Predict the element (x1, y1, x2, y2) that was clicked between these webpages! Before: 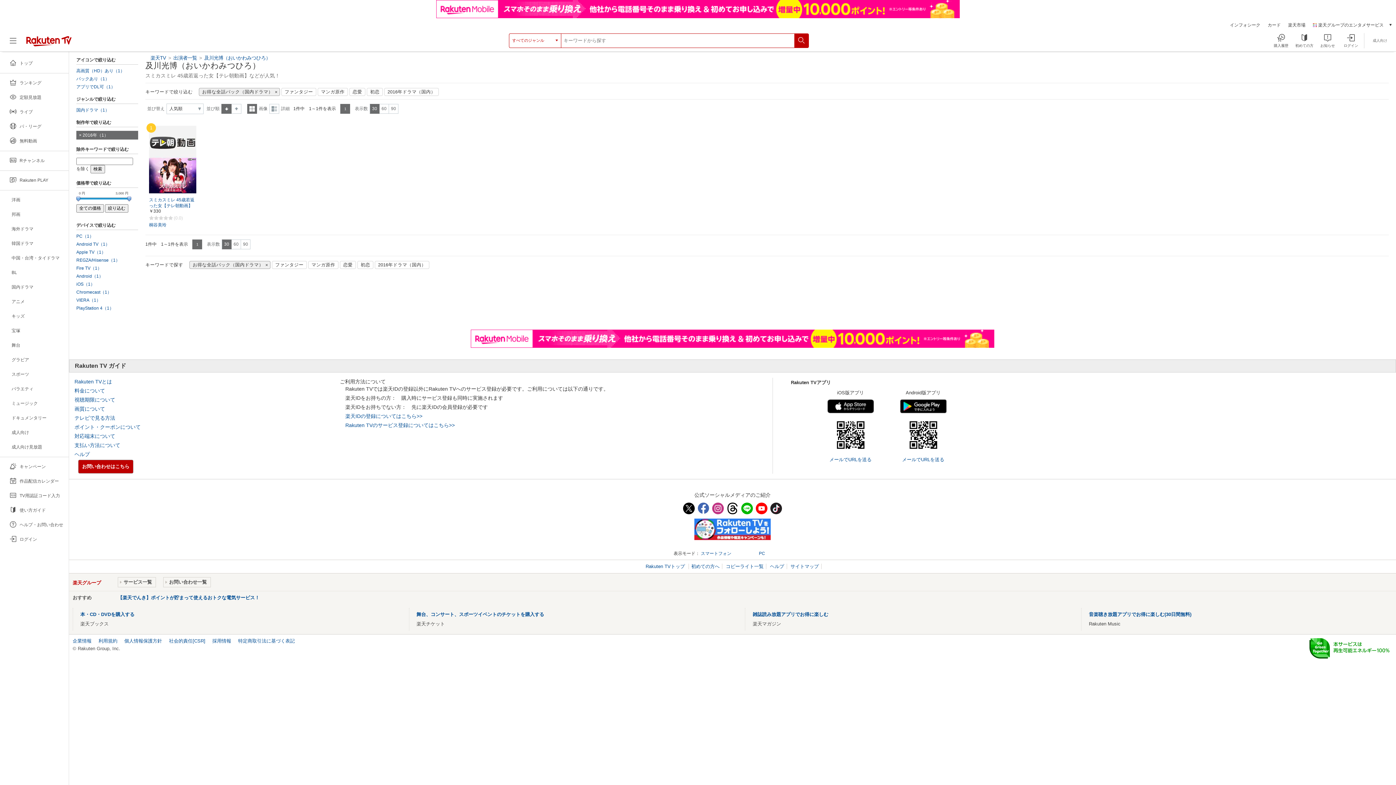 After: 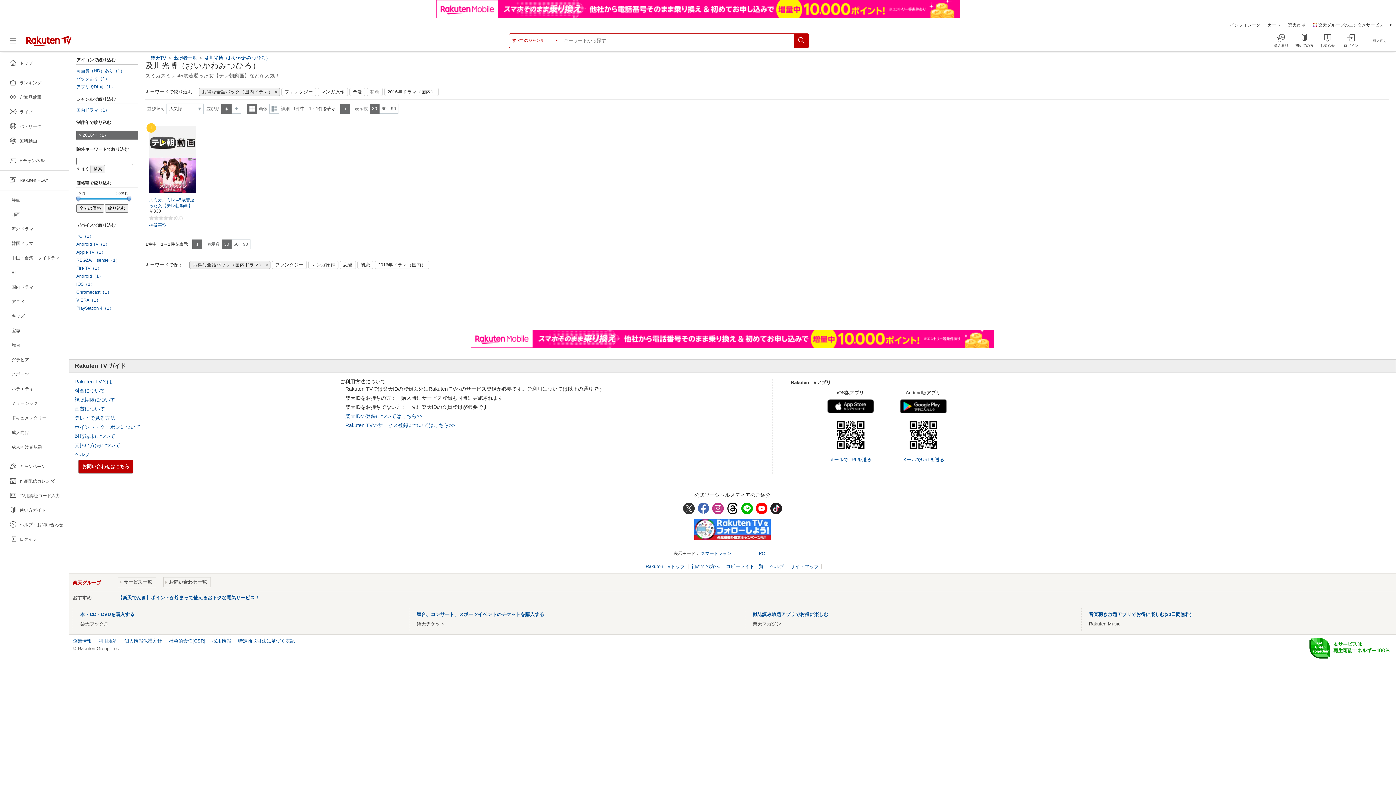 Action: bbox: (683, 502, 694, 514)